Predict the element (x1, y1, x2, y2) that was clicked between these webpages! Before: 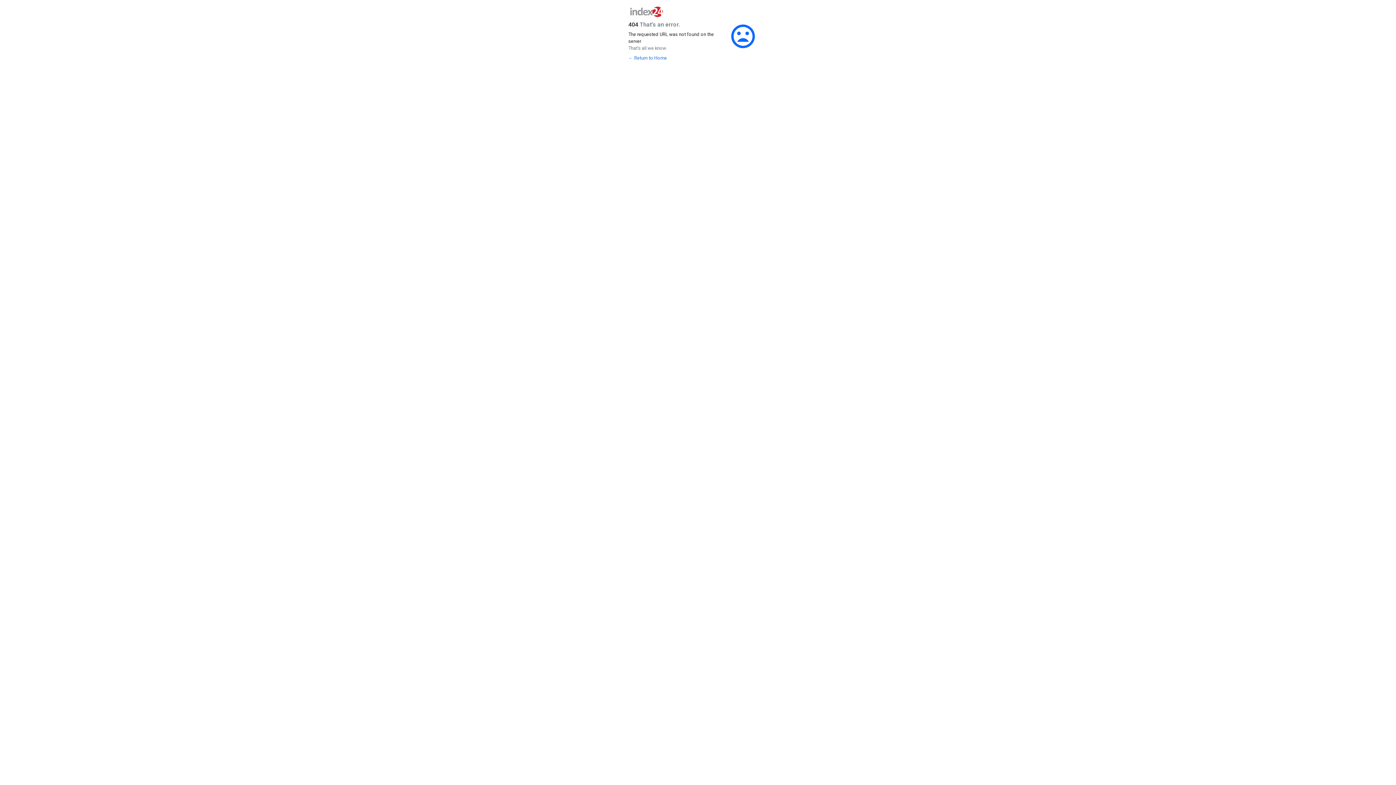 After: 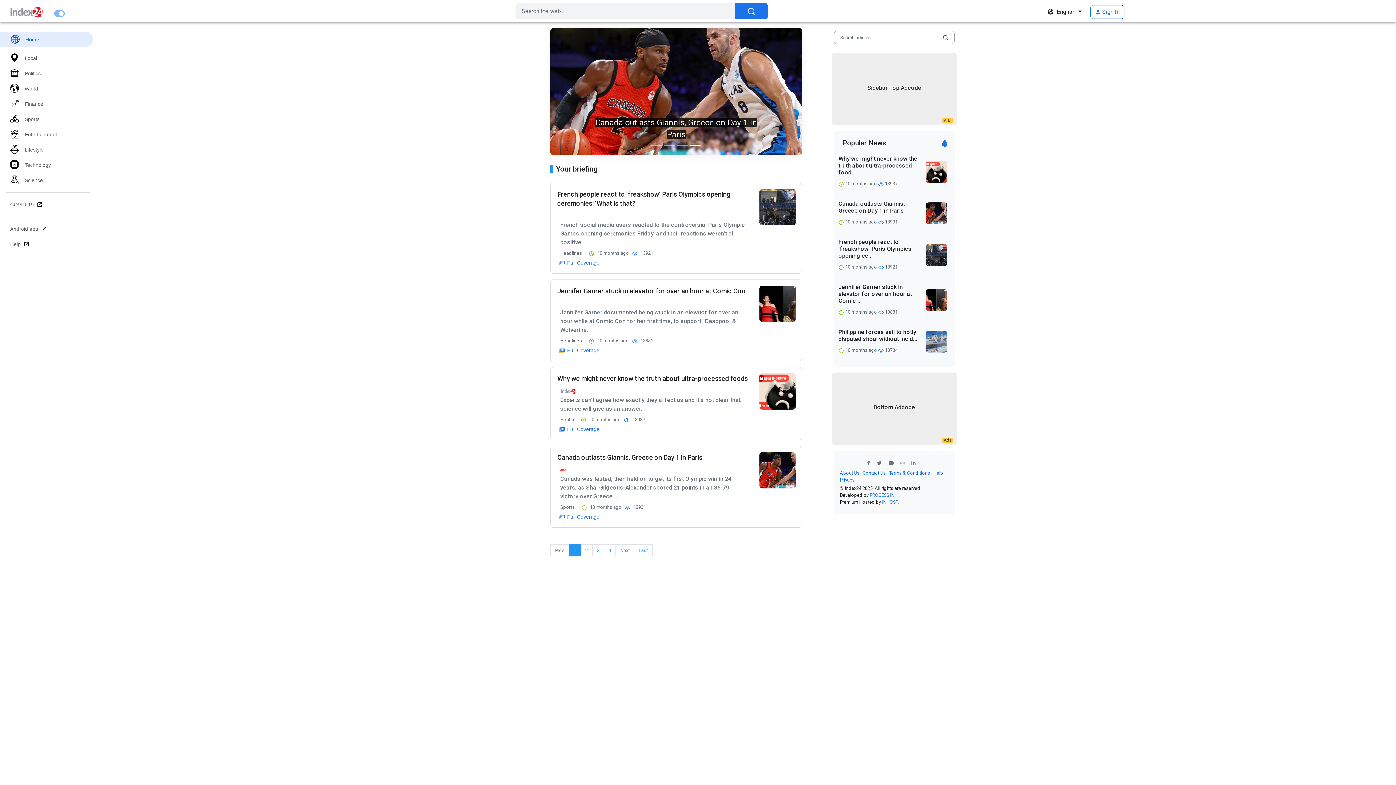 Action: label: ← Return to Home bbox: (628, 55, 667, 60)